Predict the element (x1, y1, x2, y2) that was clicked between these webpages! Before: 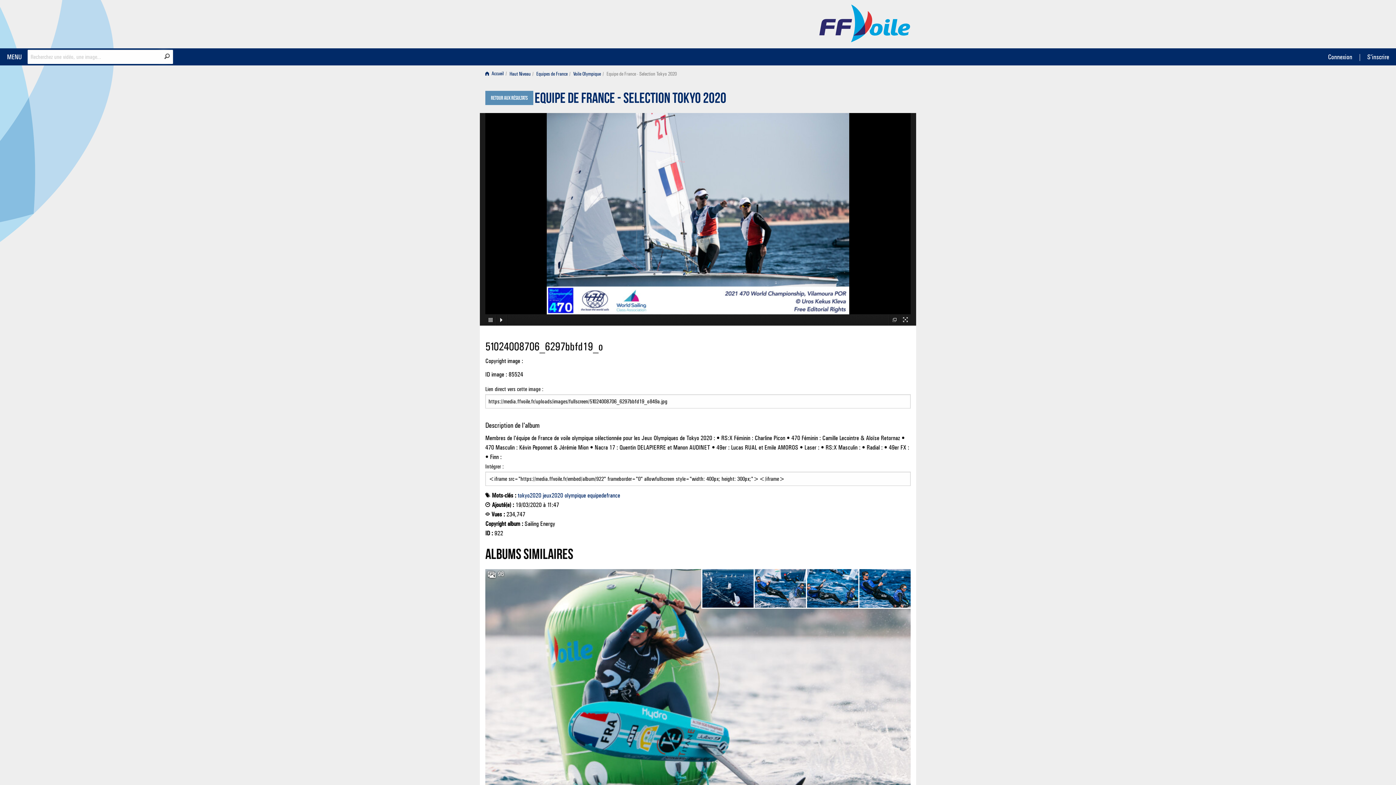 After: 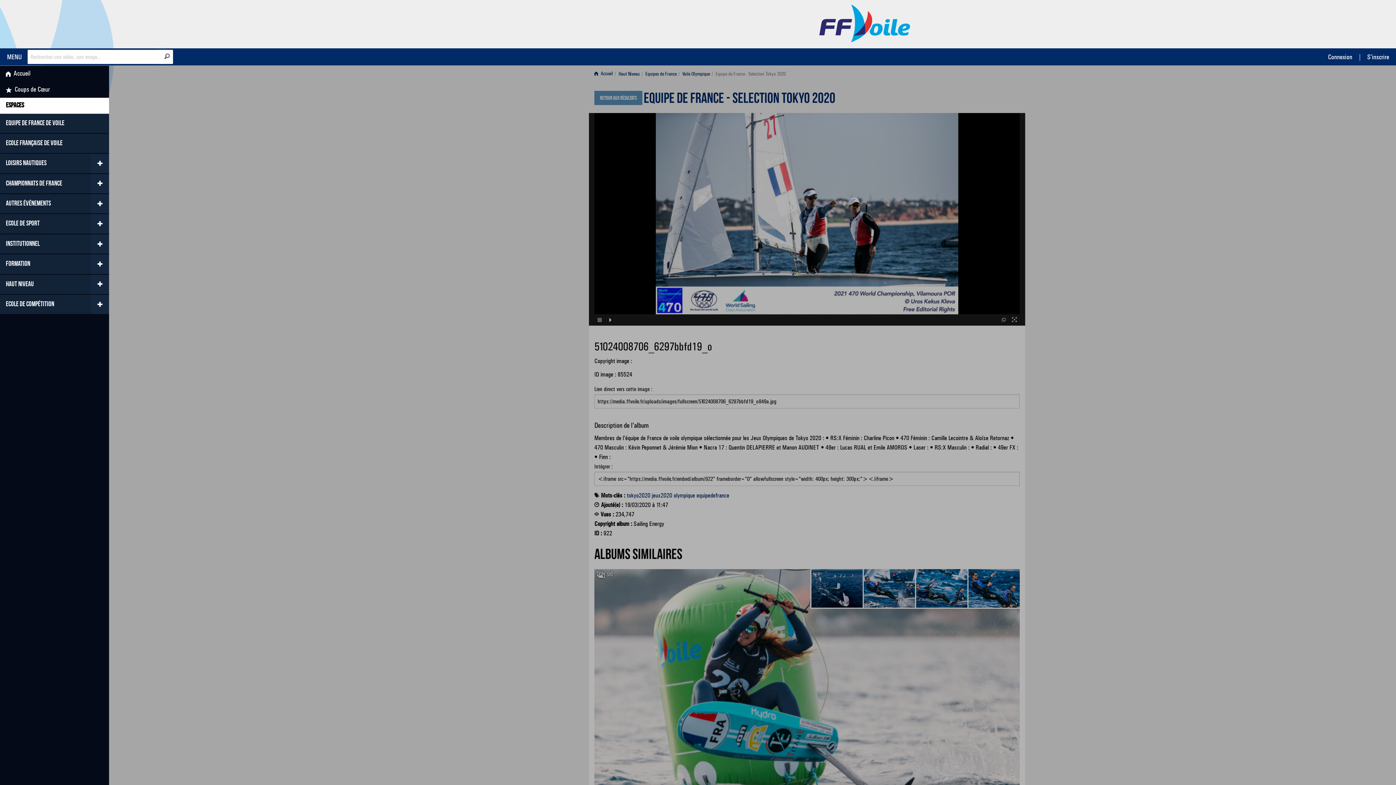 Action: bbox: (1, 49, 27, 64) label: MENU